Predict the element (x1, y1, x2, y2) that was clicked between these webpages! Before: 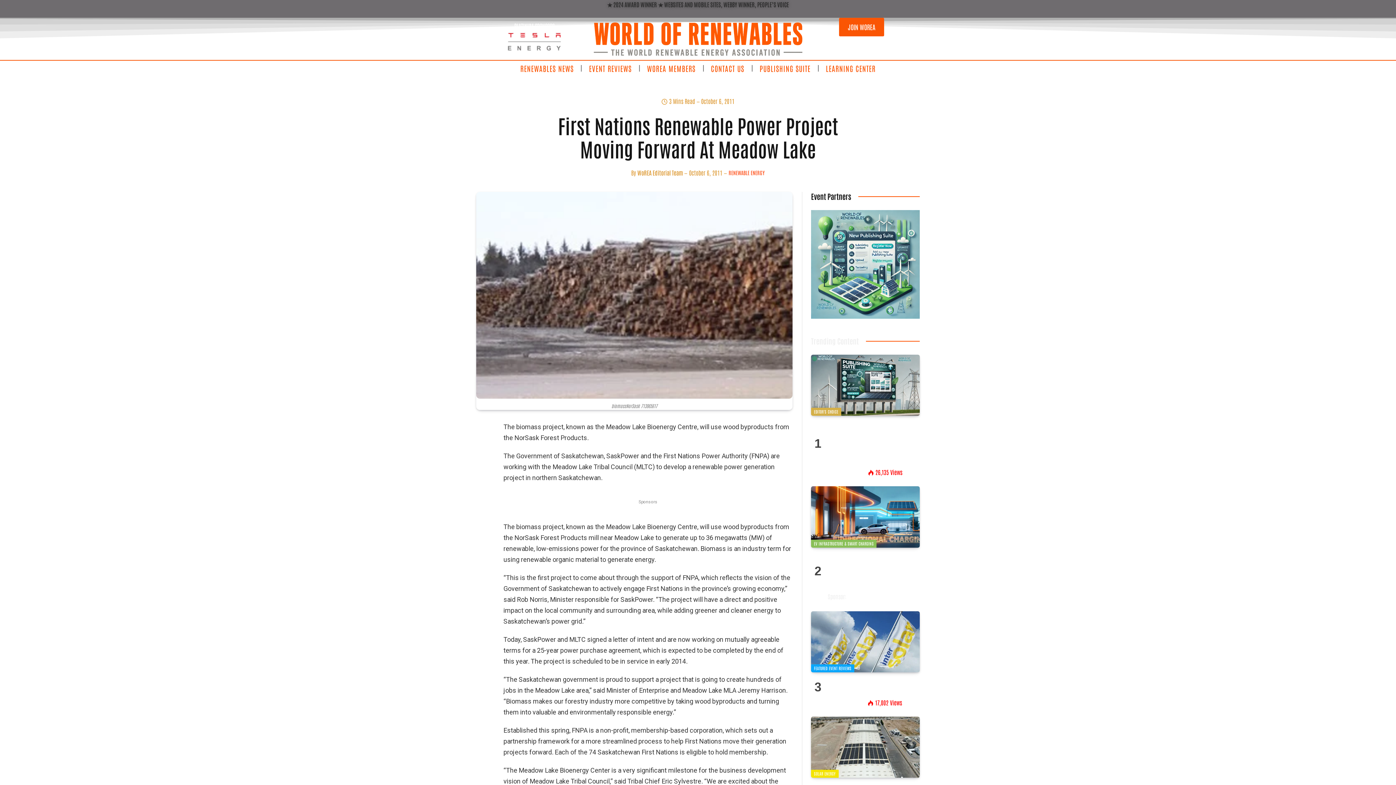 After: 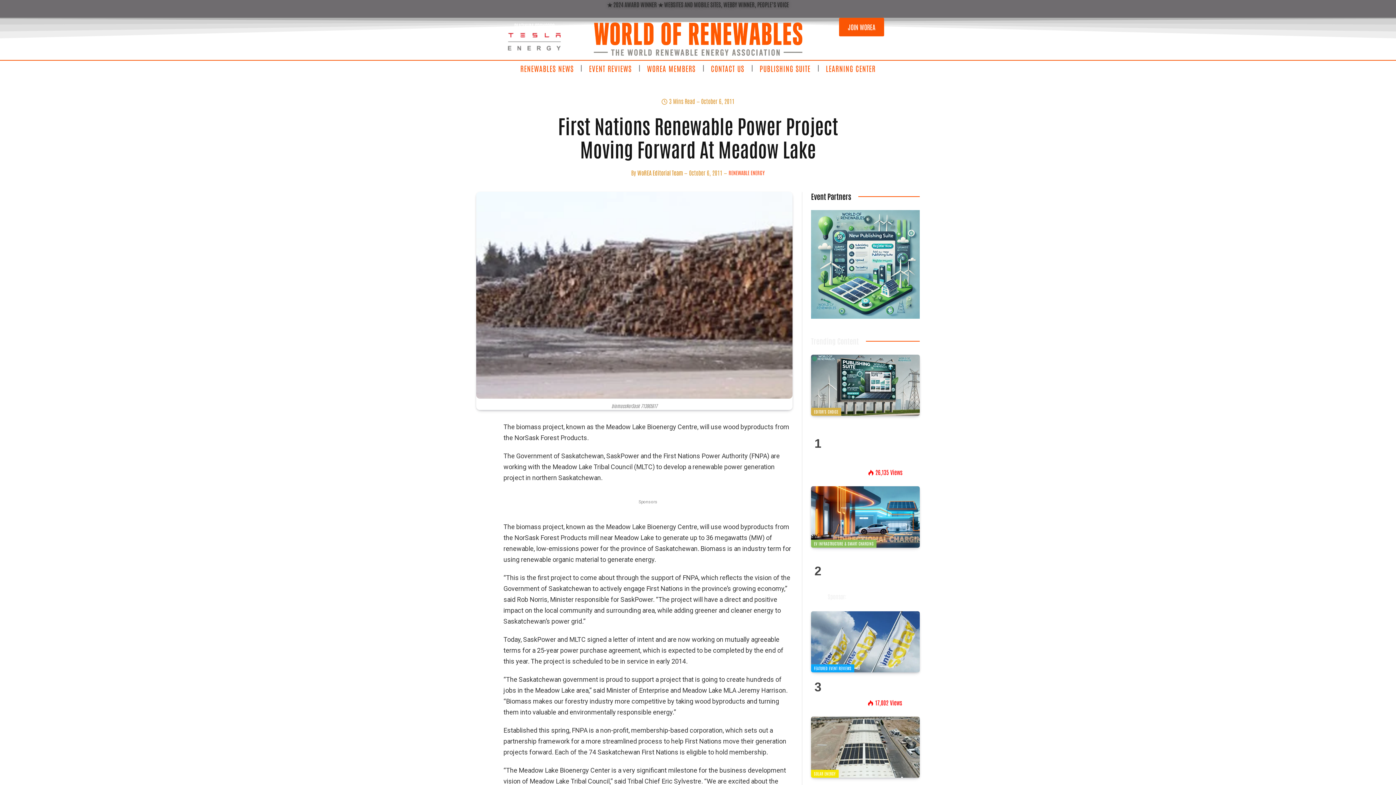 Action: bbox: (476, 521, 490, 535)